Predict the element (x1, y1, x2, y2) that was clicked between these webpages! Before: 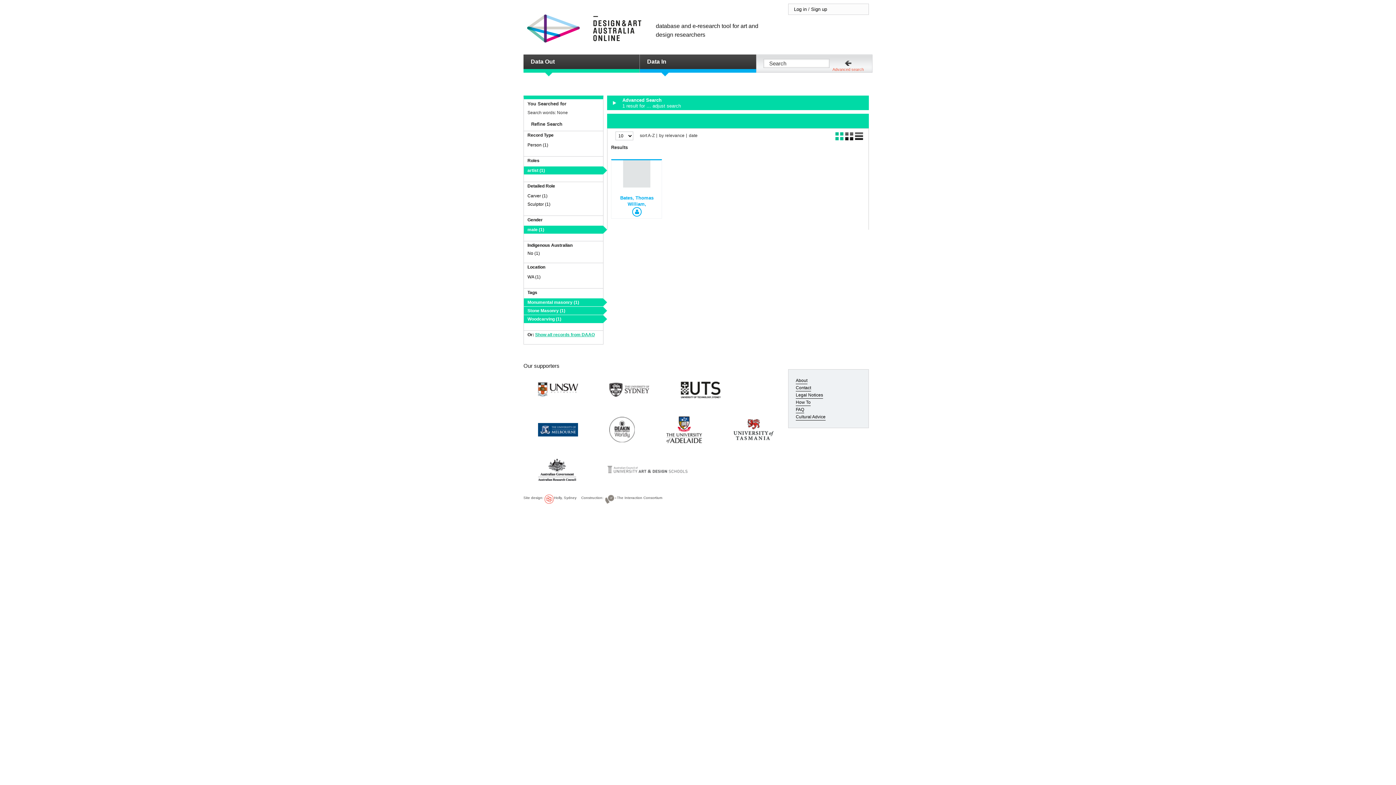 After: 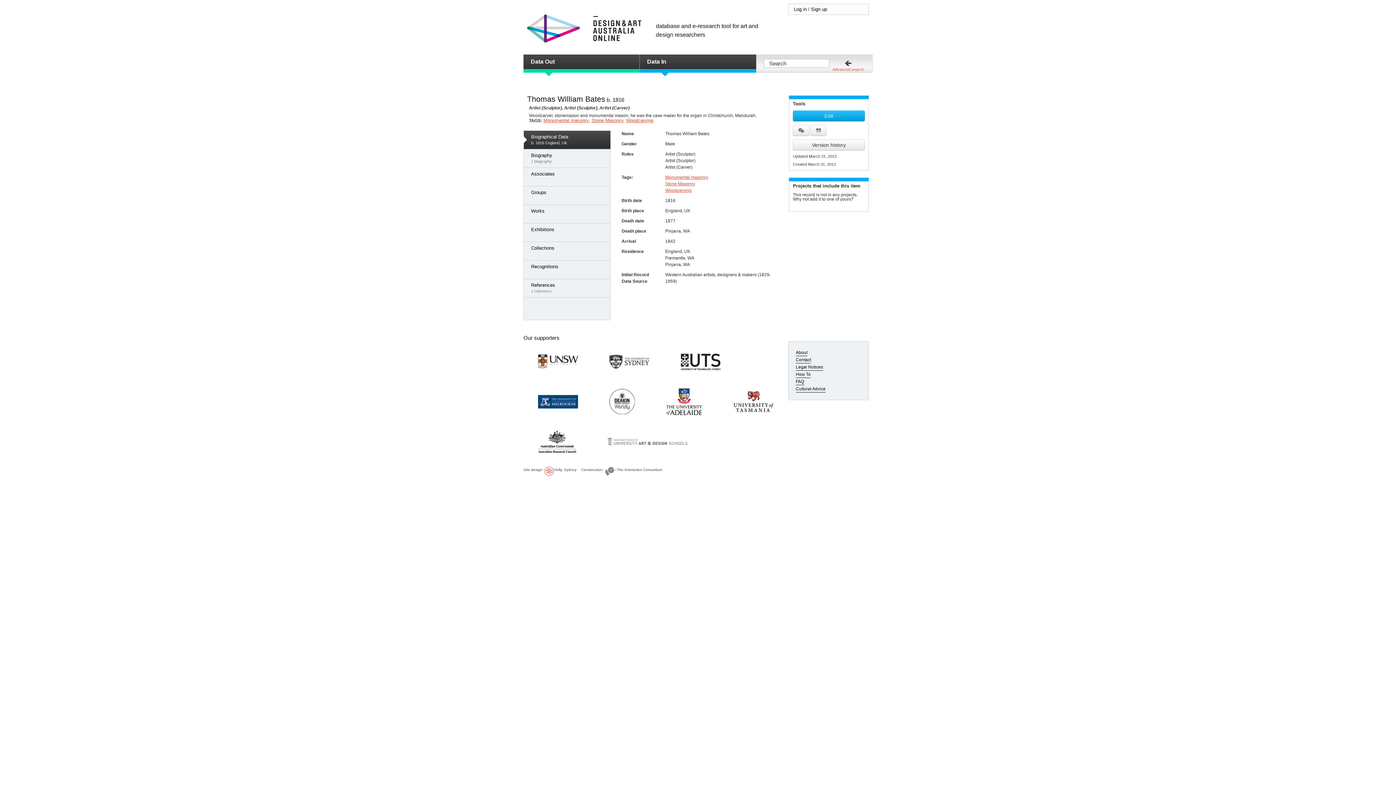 Action: bbox: (624, 162, 648, 168)